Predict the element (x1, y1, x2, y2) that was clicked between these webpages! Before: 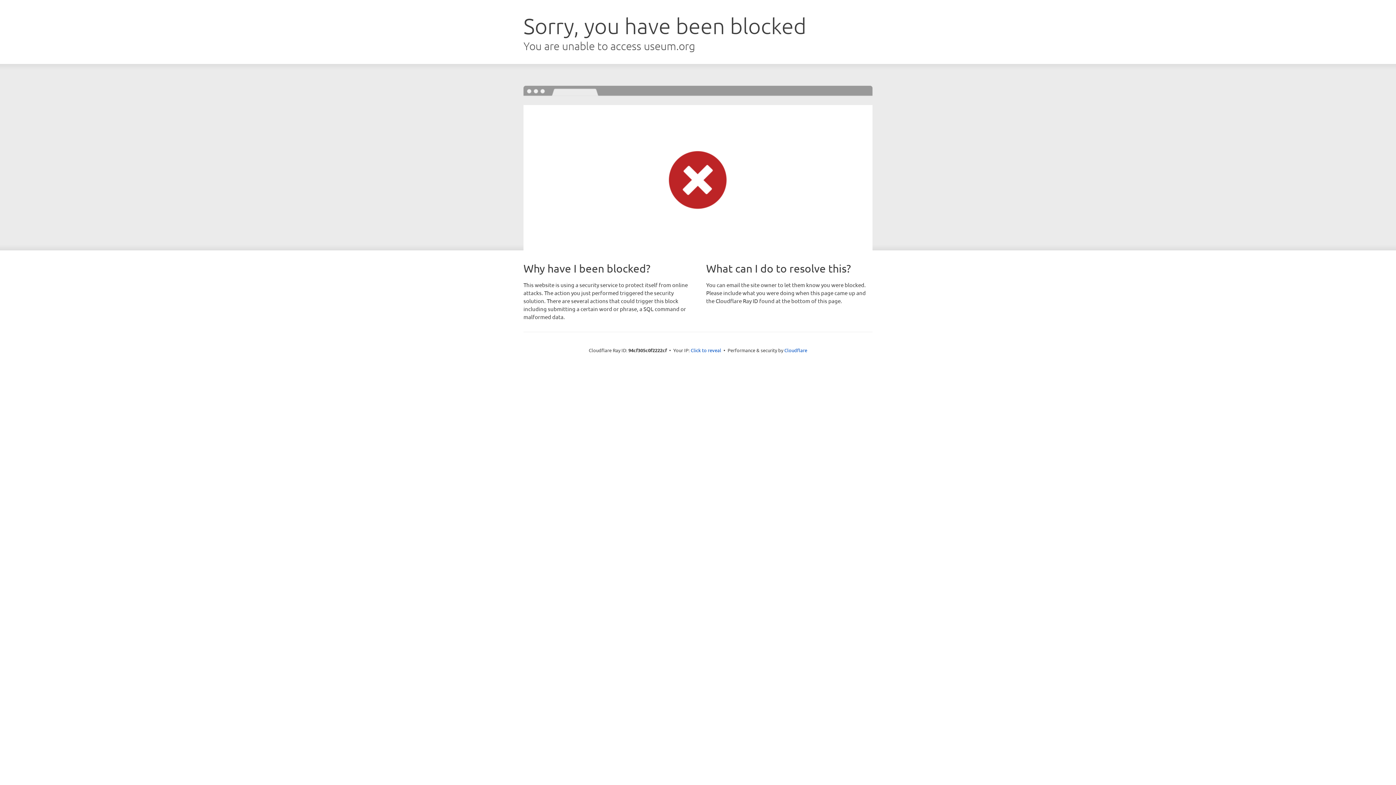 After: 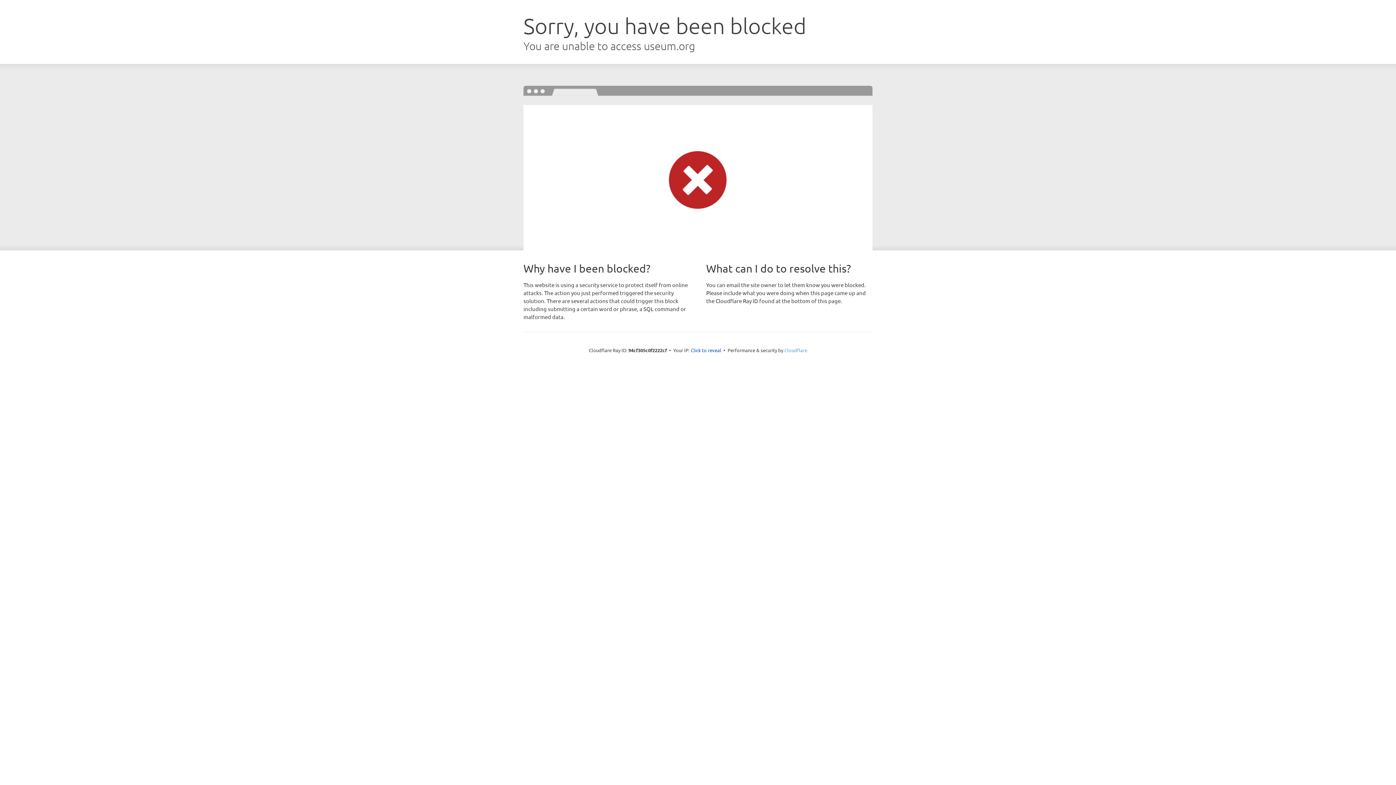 Action: bbox: (784, 347, 807, 353) label: Cloudflare